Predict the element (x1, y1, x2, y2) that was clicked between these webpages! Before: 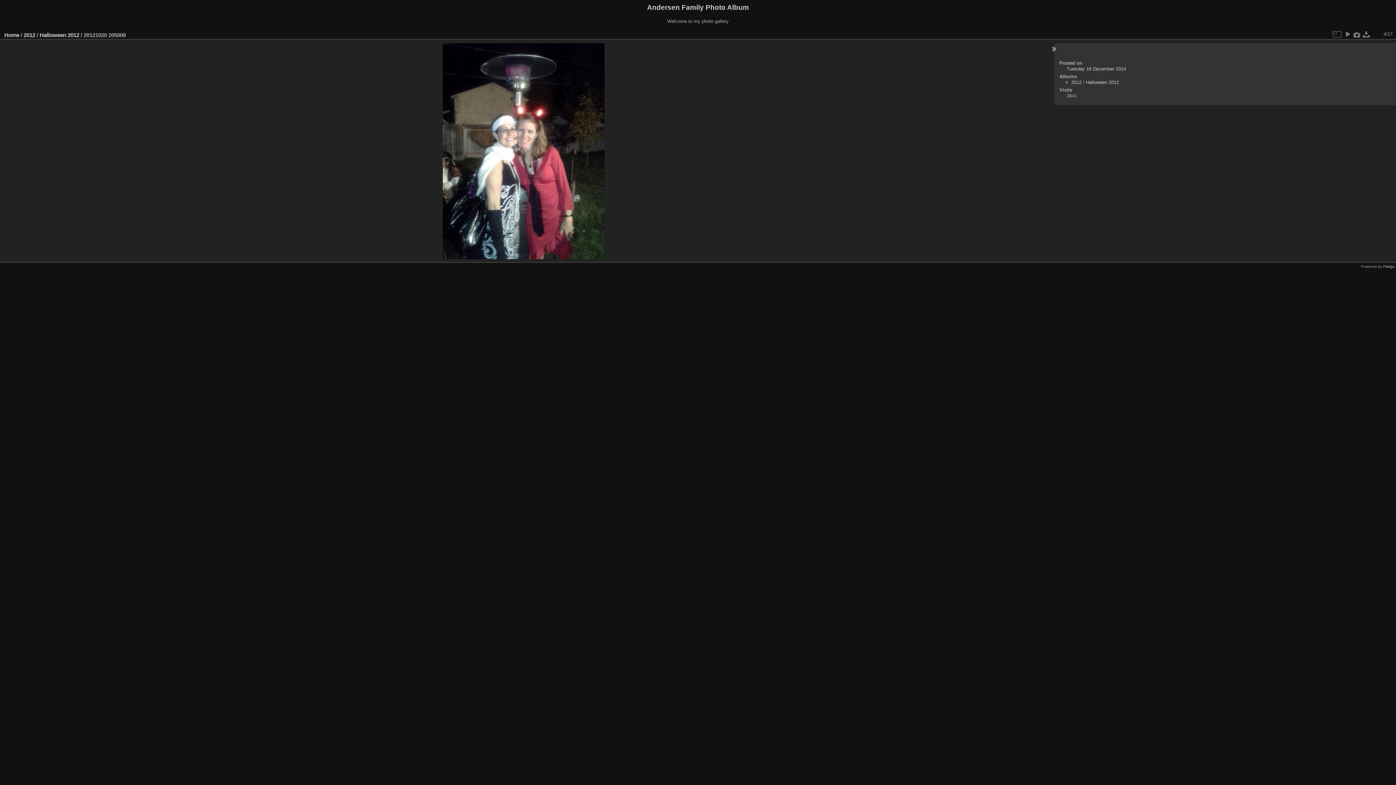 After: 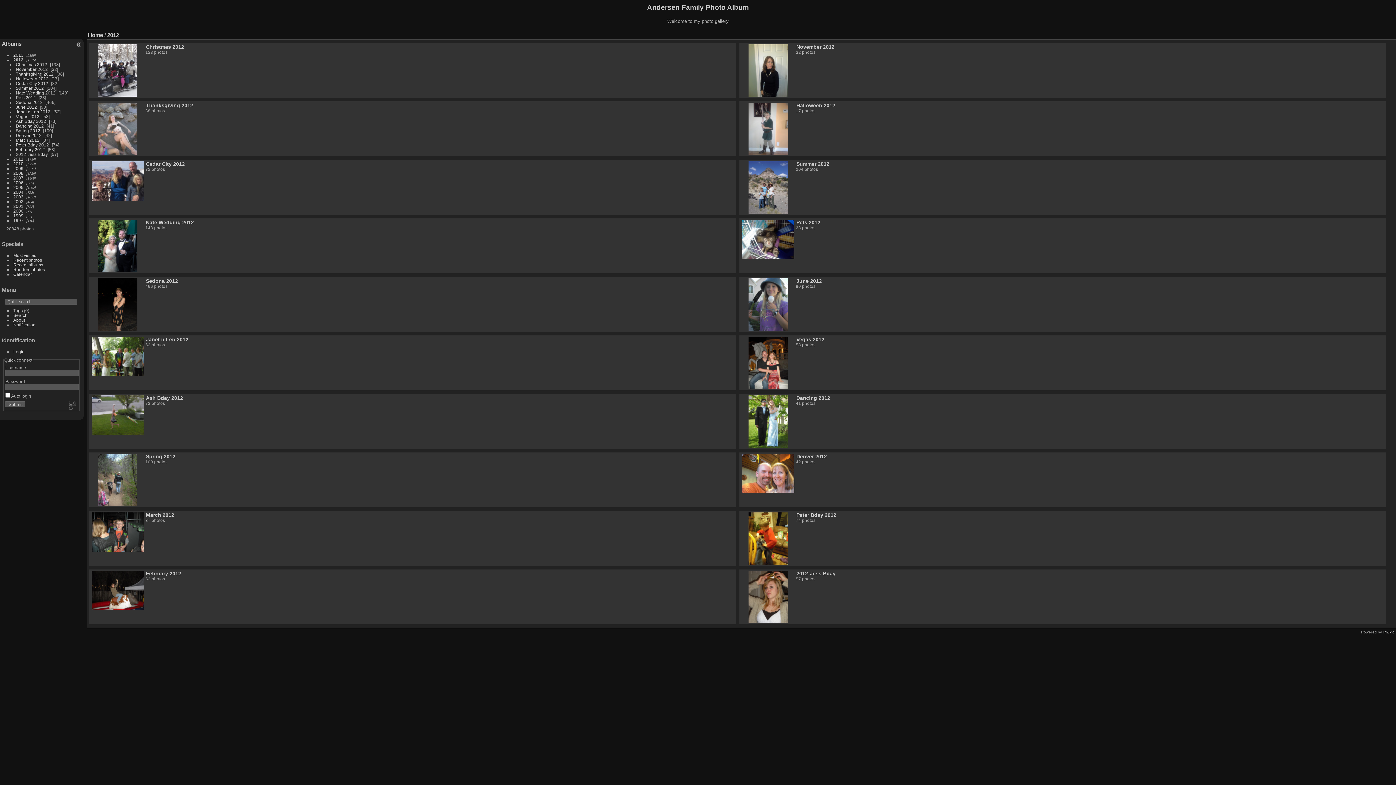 Action: label: 2012 bbox: (23, 31, 35, 38)